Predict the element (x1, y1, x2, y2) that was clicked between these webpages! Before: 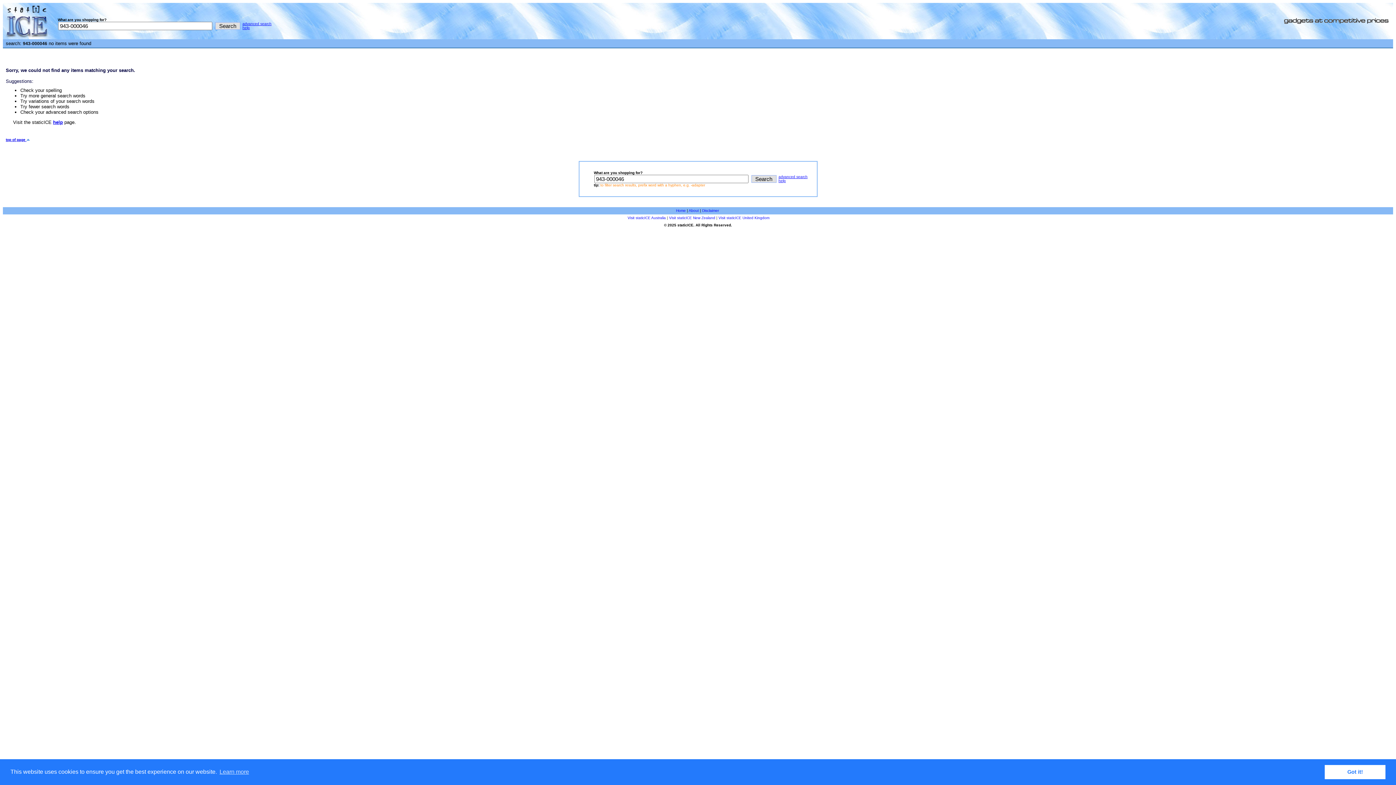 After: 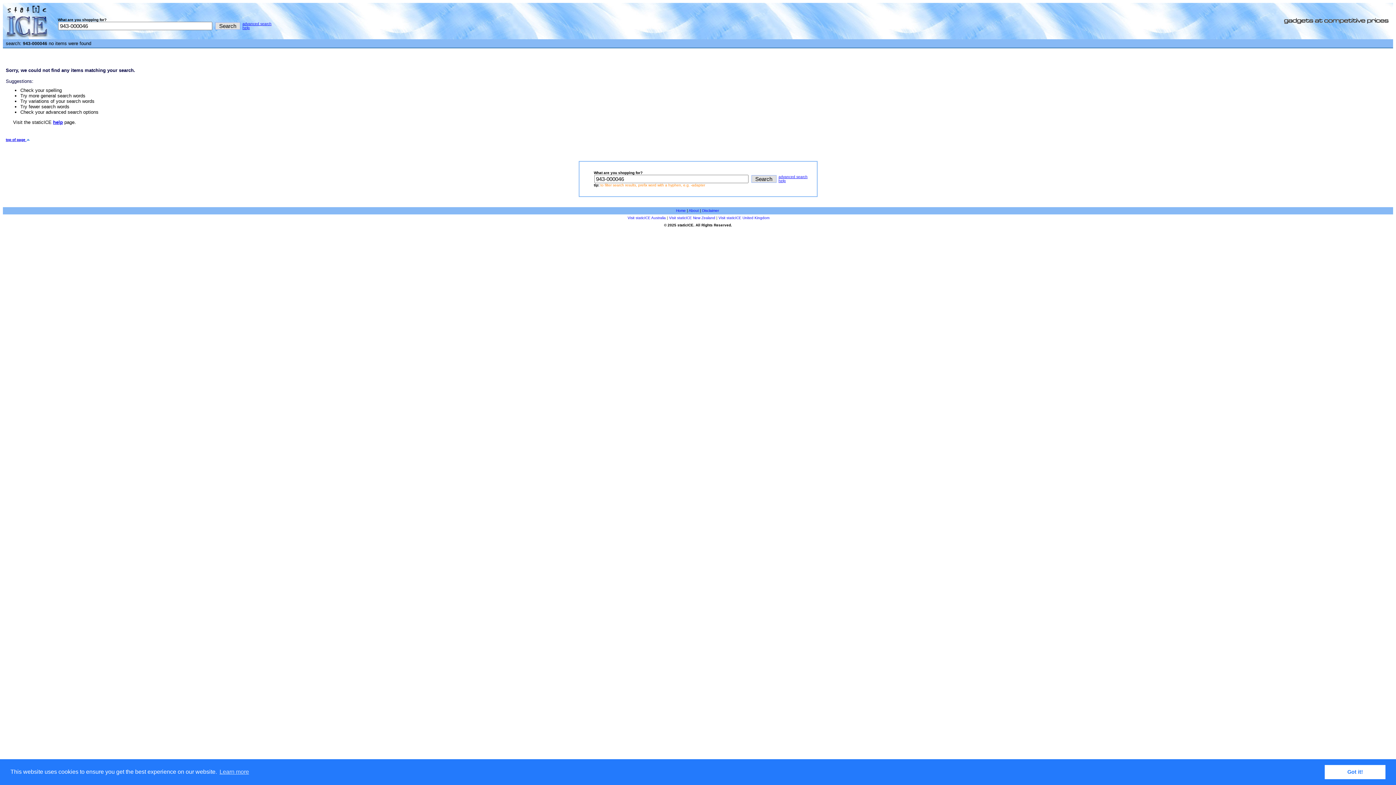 Action: label: top of page  bbox: (5, 137, 29, 141)